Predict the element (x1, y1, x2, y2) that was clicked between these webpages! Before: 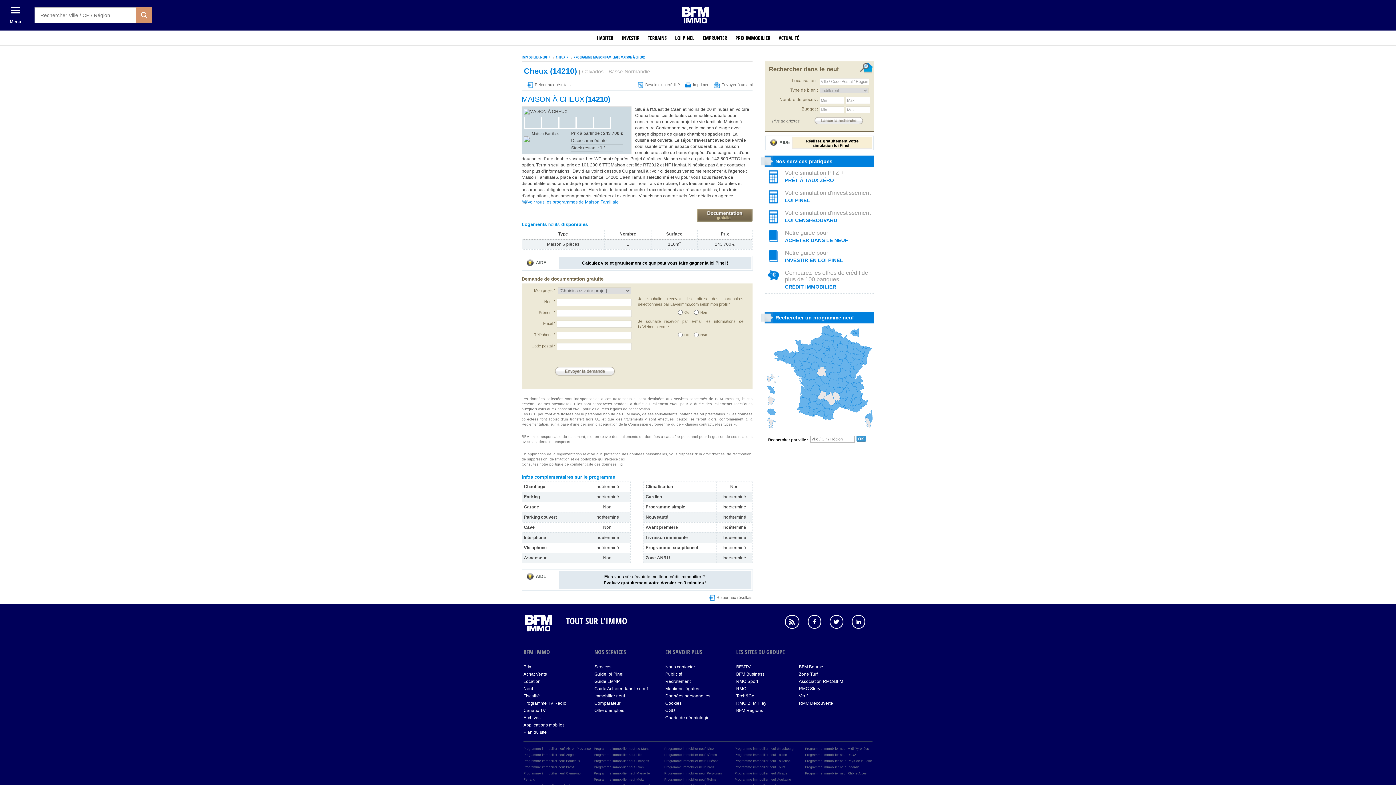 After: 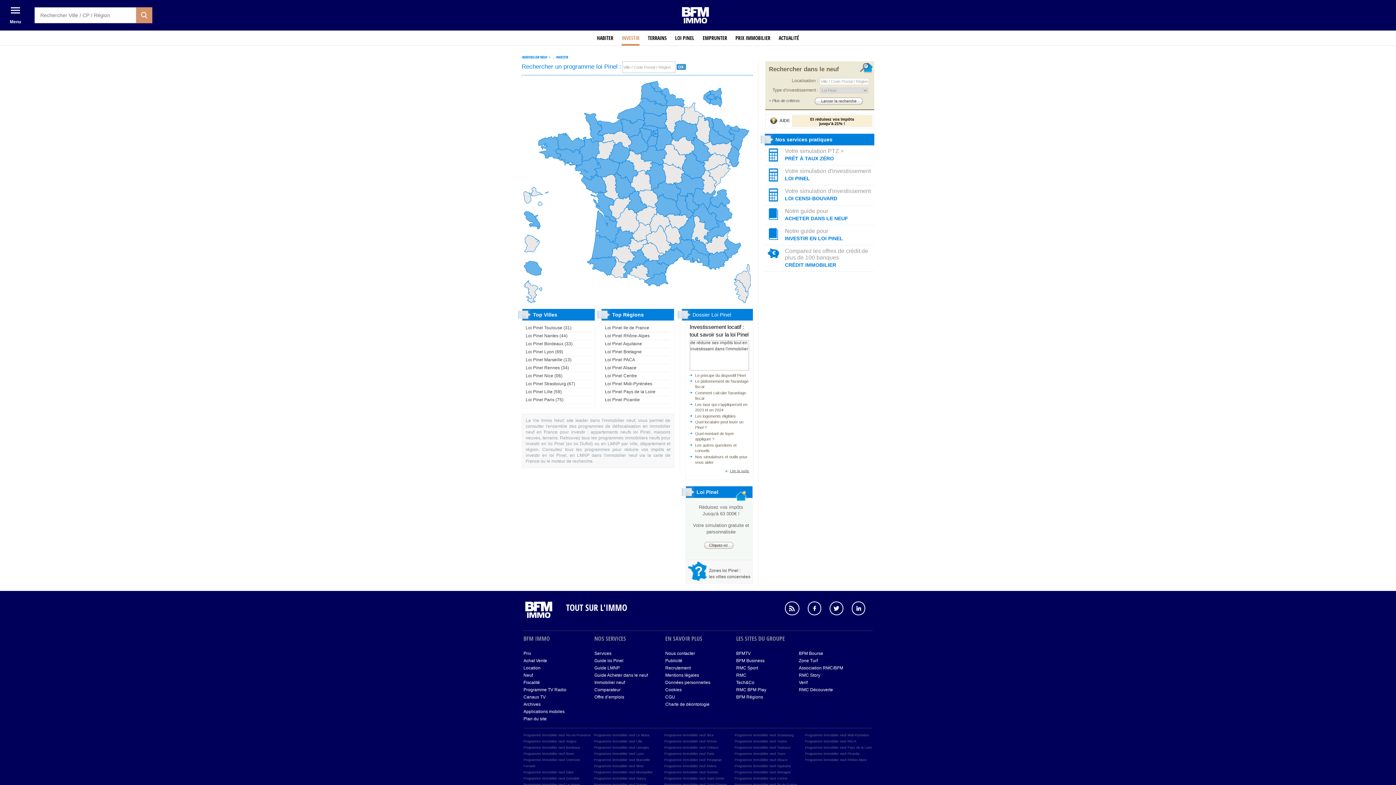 Action: bbox: (621, 30, 639, 45) label: INVESTIR